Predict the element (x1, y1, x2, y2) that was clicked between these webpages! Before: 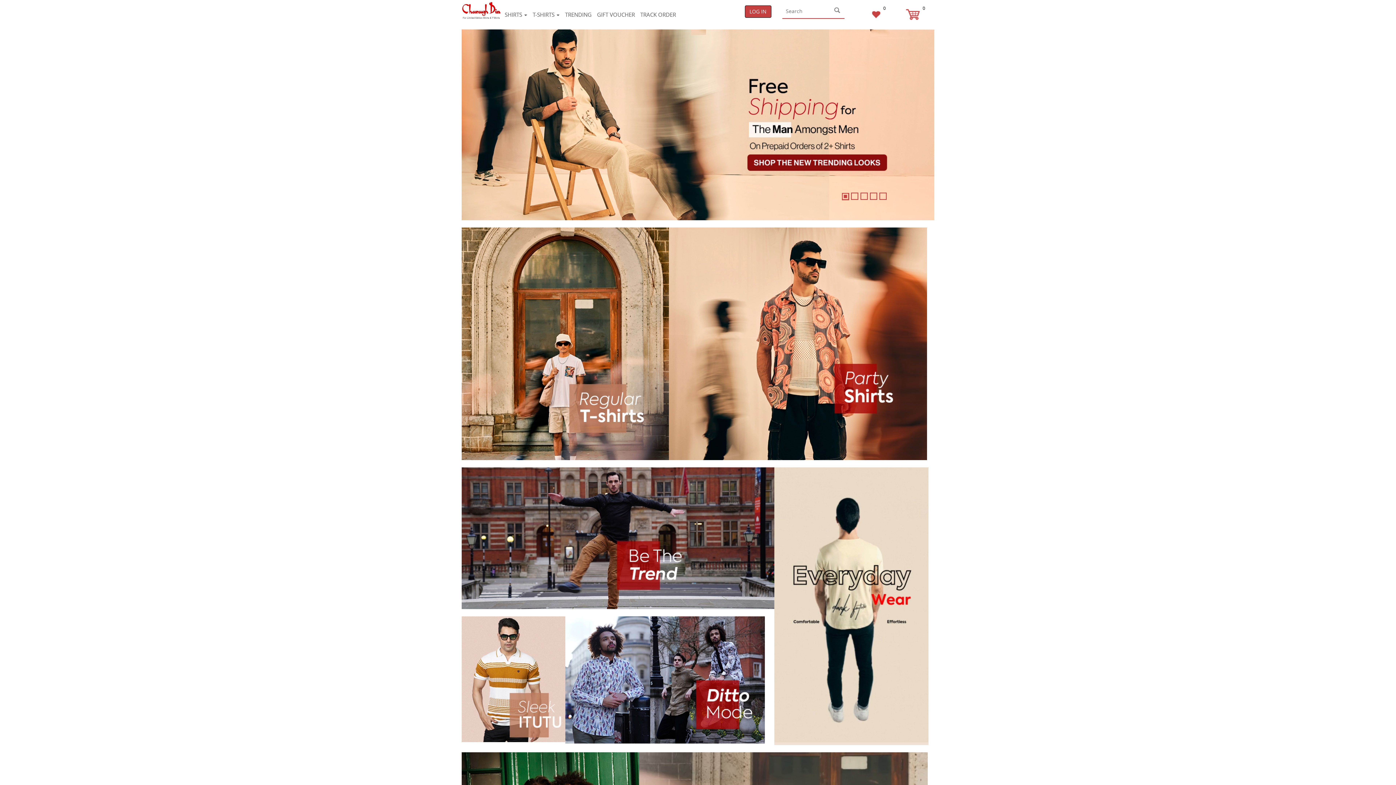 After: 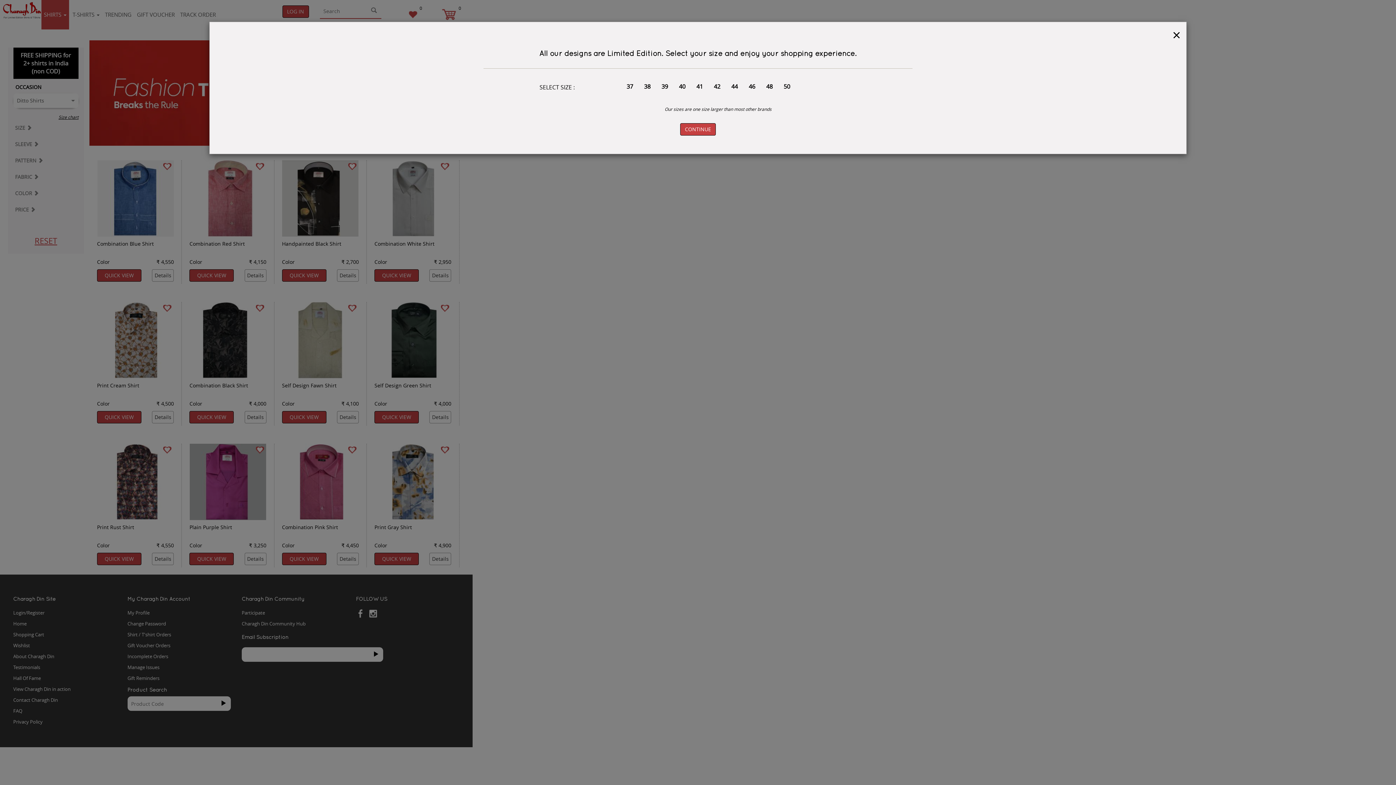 Action: bbox: (565, 616, 765, 744)